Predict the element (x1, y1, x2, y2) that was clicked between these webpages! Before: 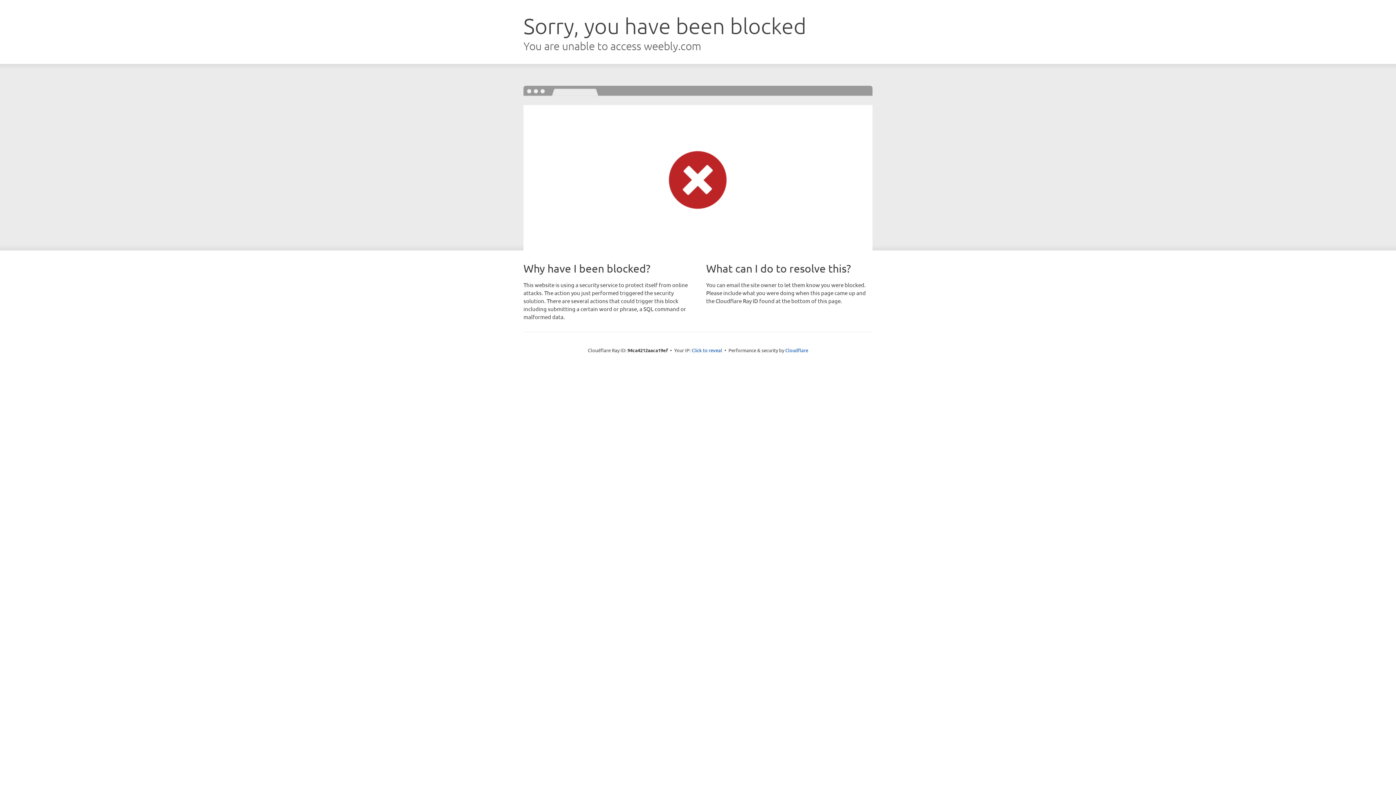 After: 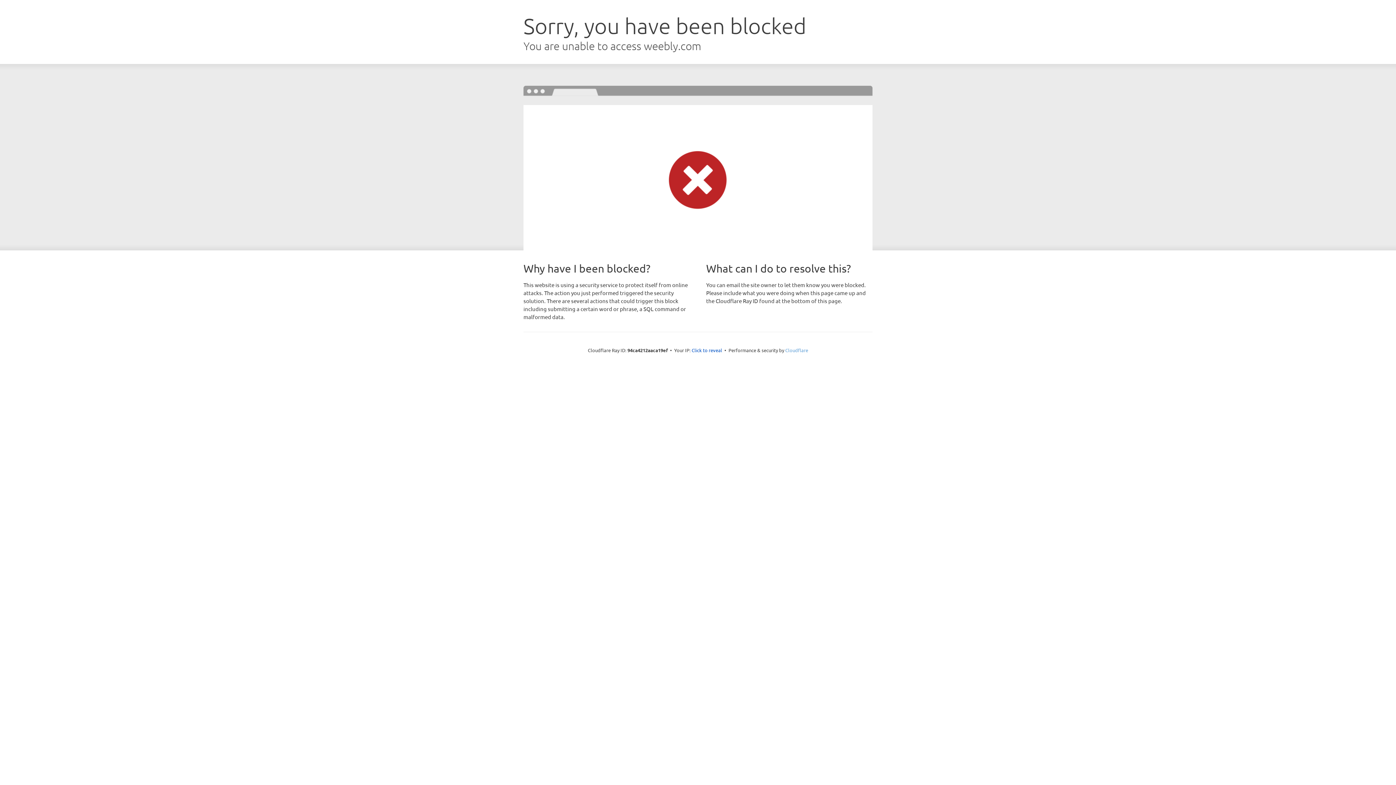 Action: bbox: (785, 347, 808, 353) label: Cloudflare